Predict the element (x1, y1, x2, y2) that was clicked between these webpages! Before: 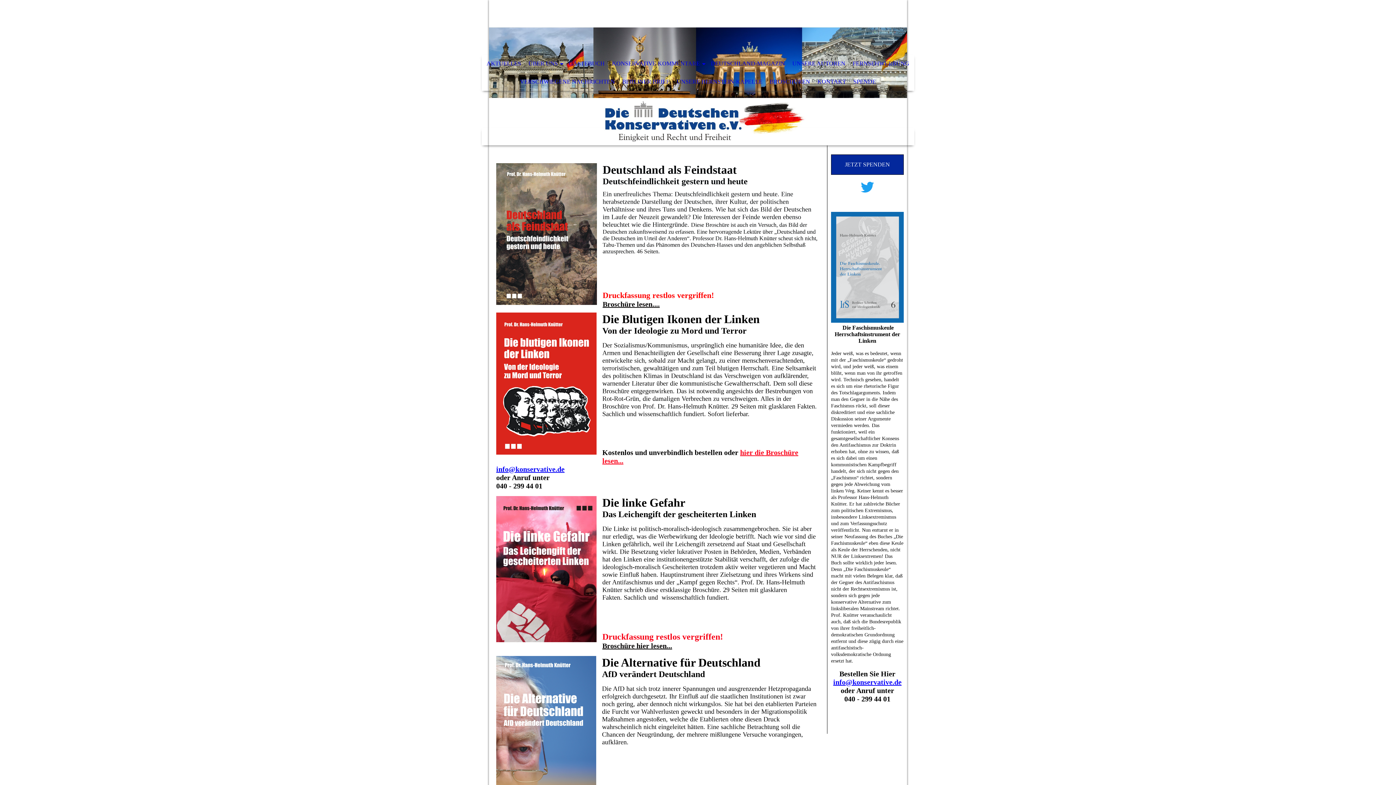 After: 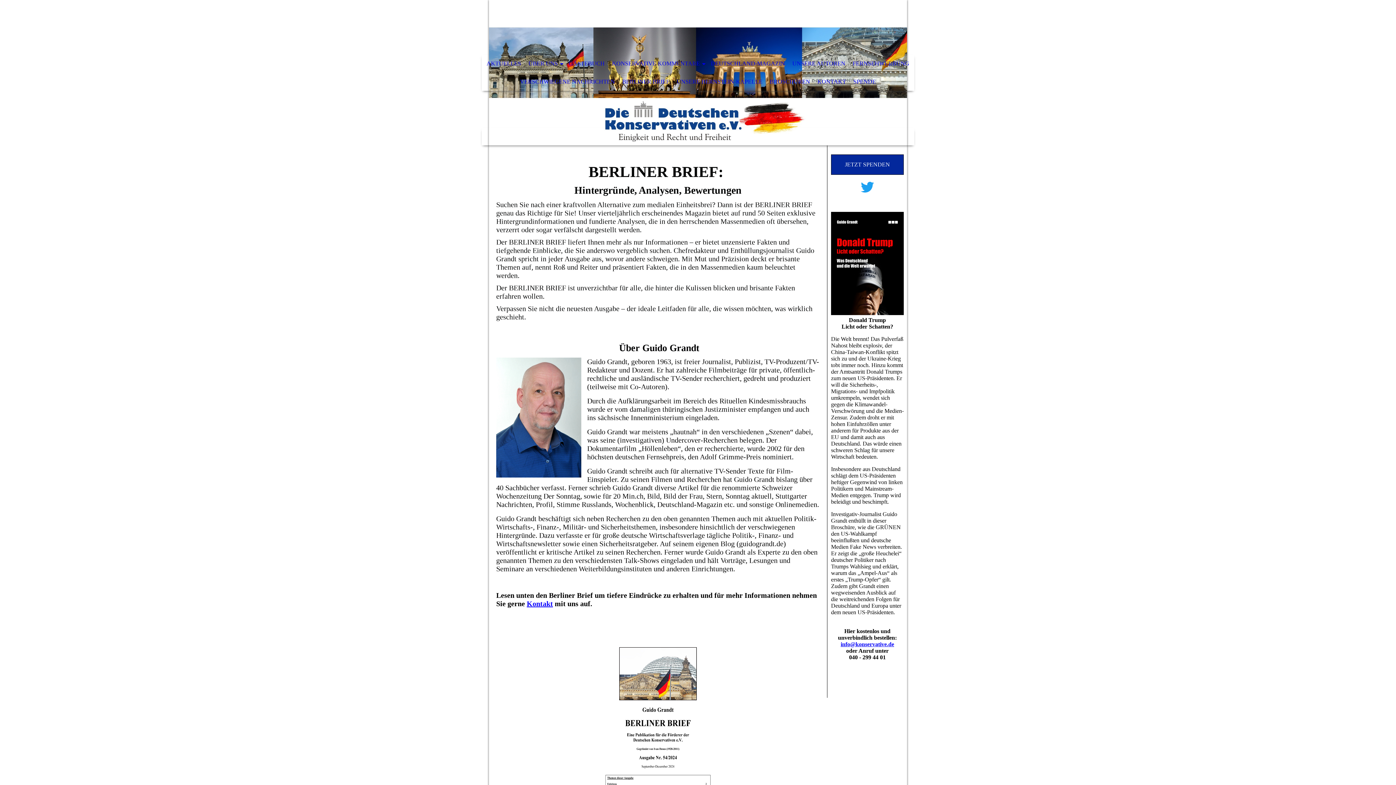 Action: label: BERLINER BRIEF bbox: (618, 72, 673, 90)